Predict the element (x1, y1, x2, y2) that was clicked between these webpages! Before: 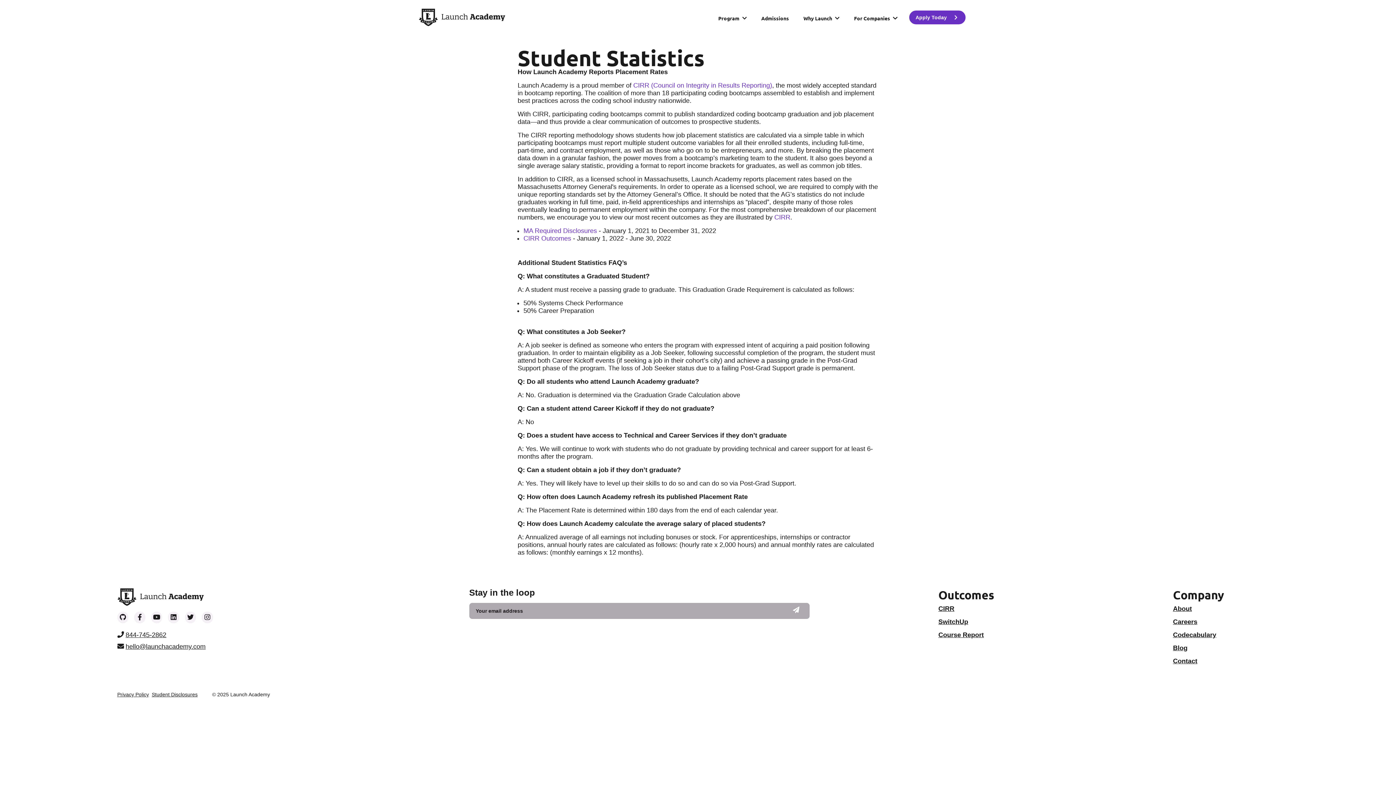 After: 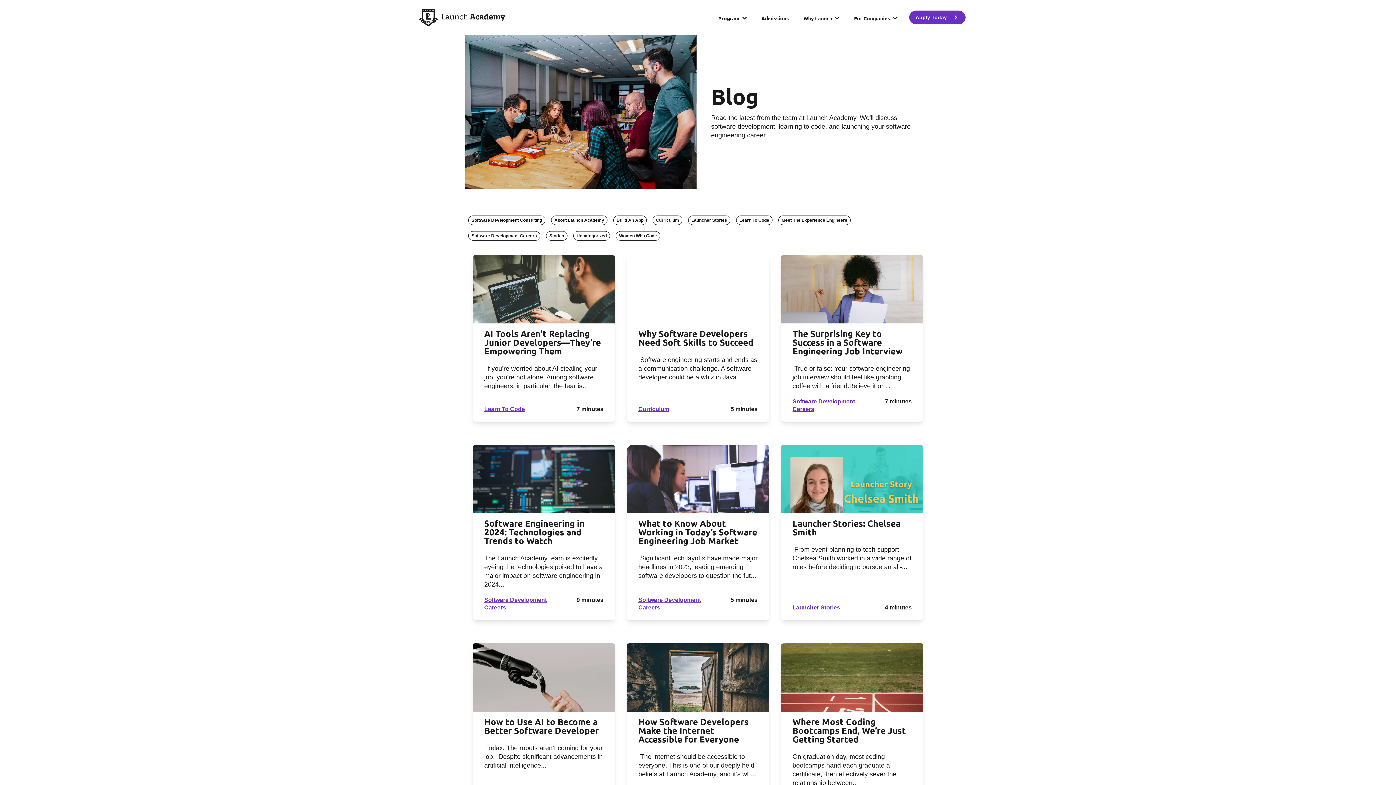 Action: bbox: (1173, 644, 1187, 652) label: Blog